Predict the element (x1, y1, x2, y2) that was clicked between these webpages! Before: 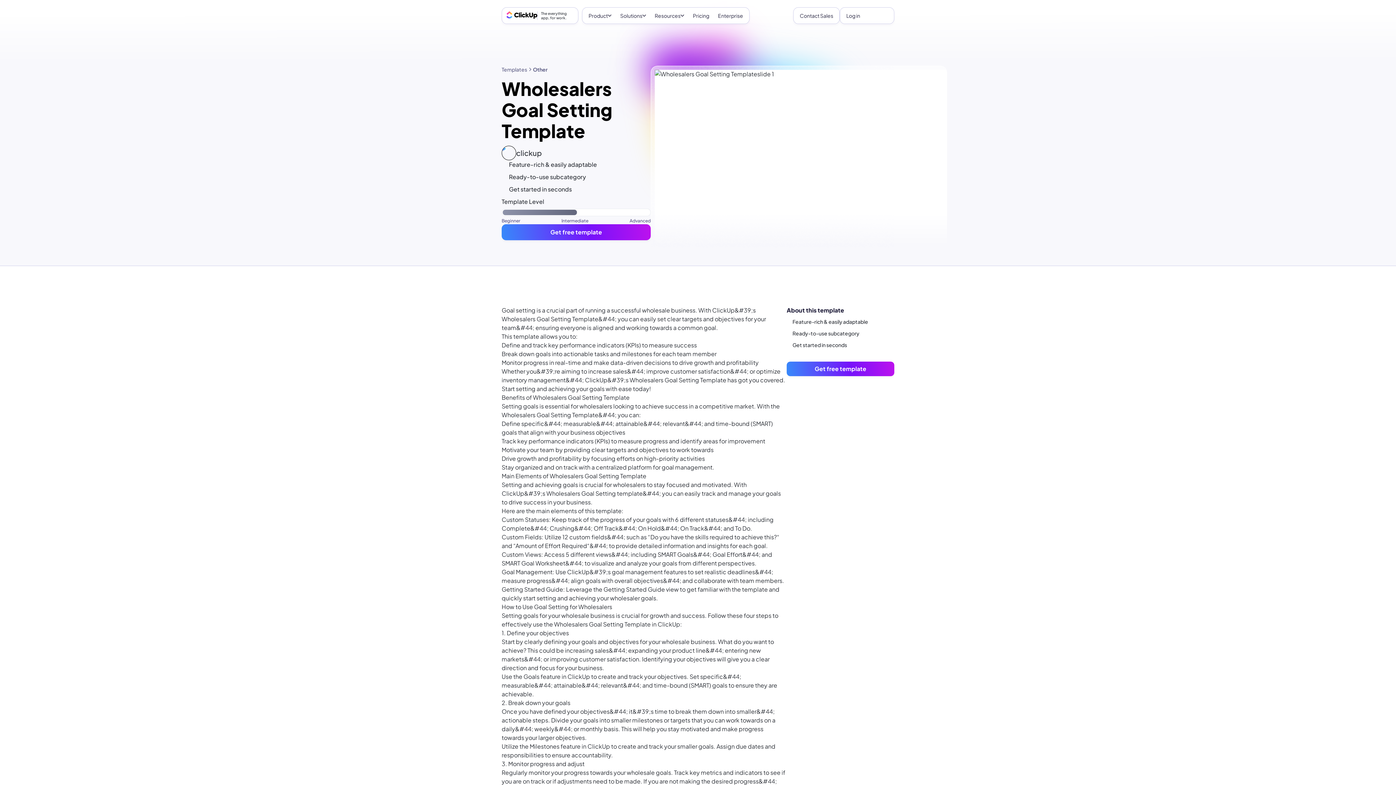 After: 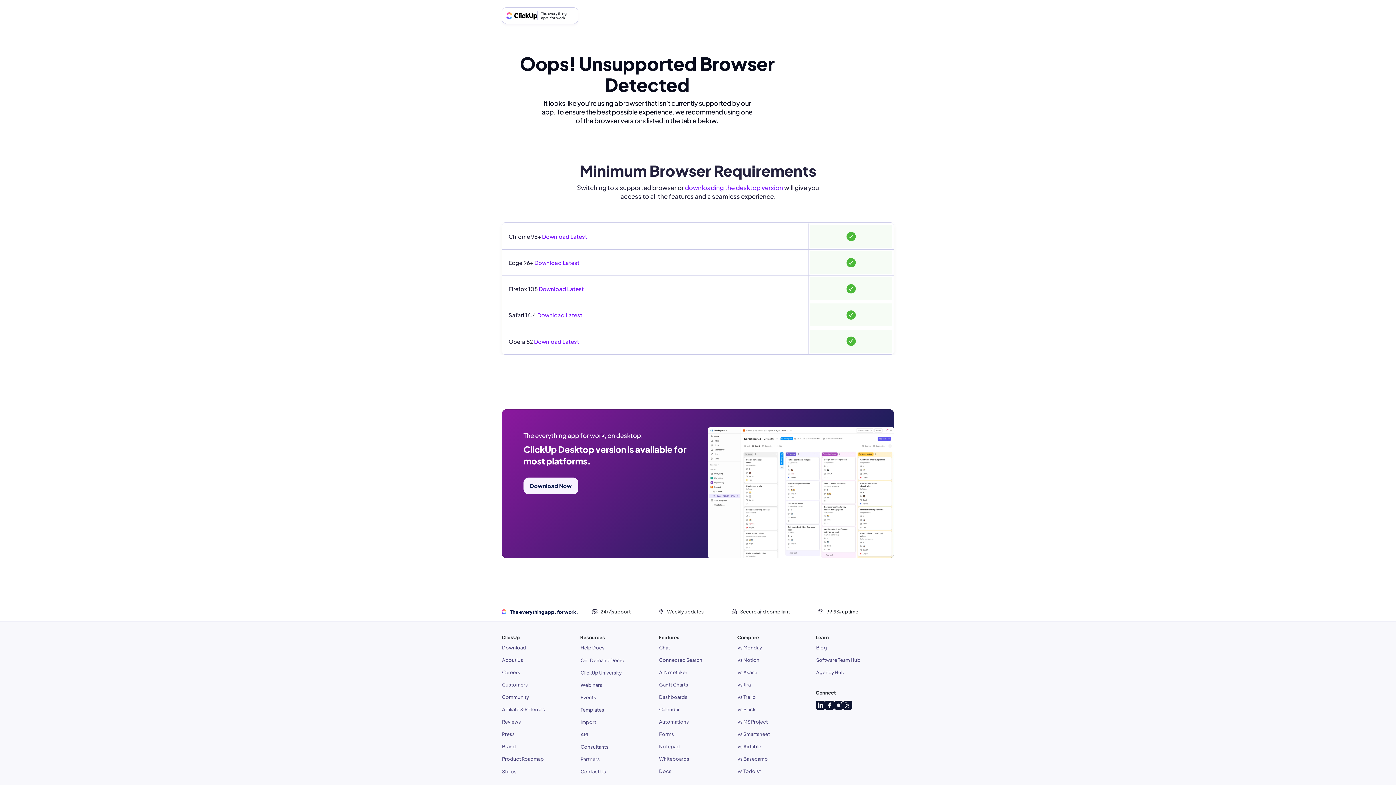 Action: bbox: (501, 224, 650, 240) label: Get free template